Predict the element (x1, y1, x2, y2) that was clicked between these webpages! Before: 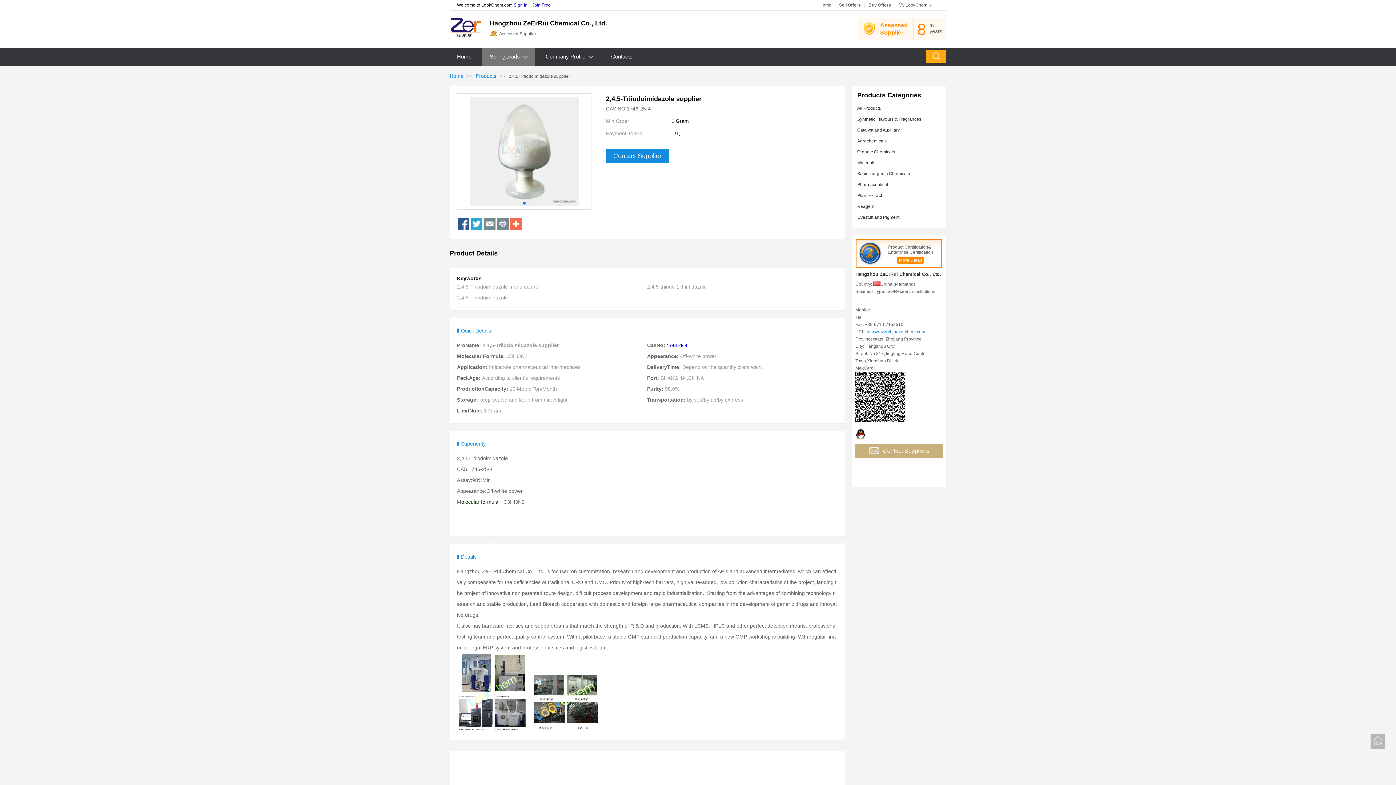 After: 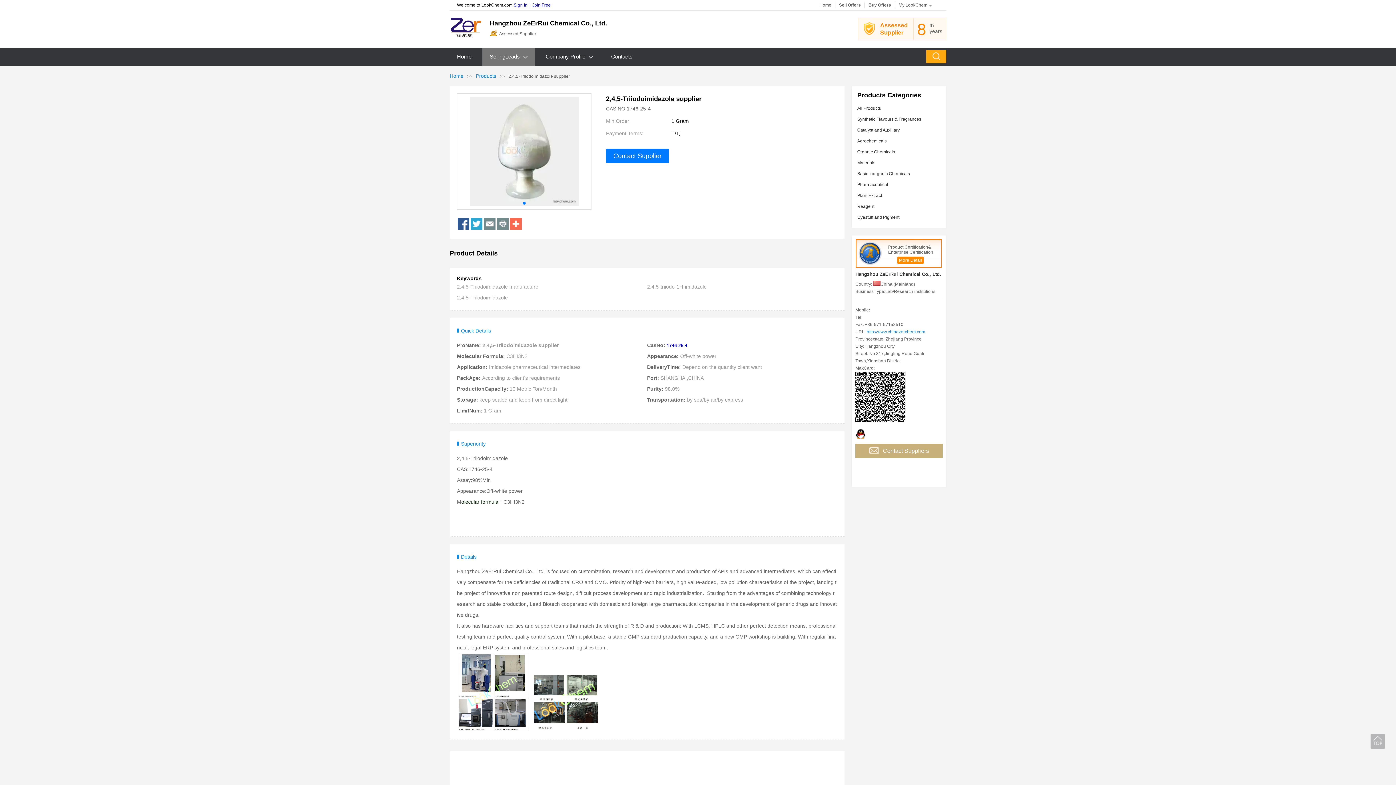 Action: label: Contact Supplier bbox: (606, 148, 669, 163)